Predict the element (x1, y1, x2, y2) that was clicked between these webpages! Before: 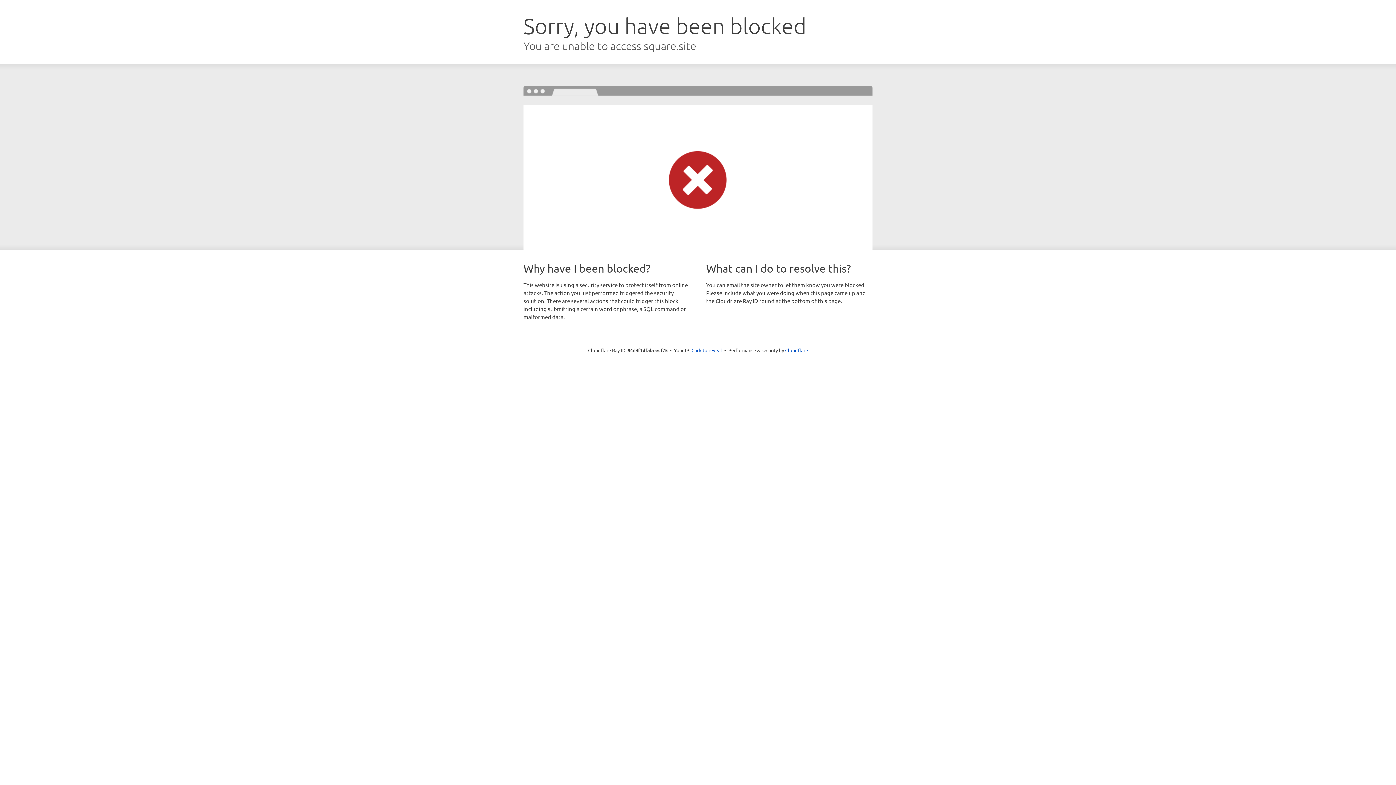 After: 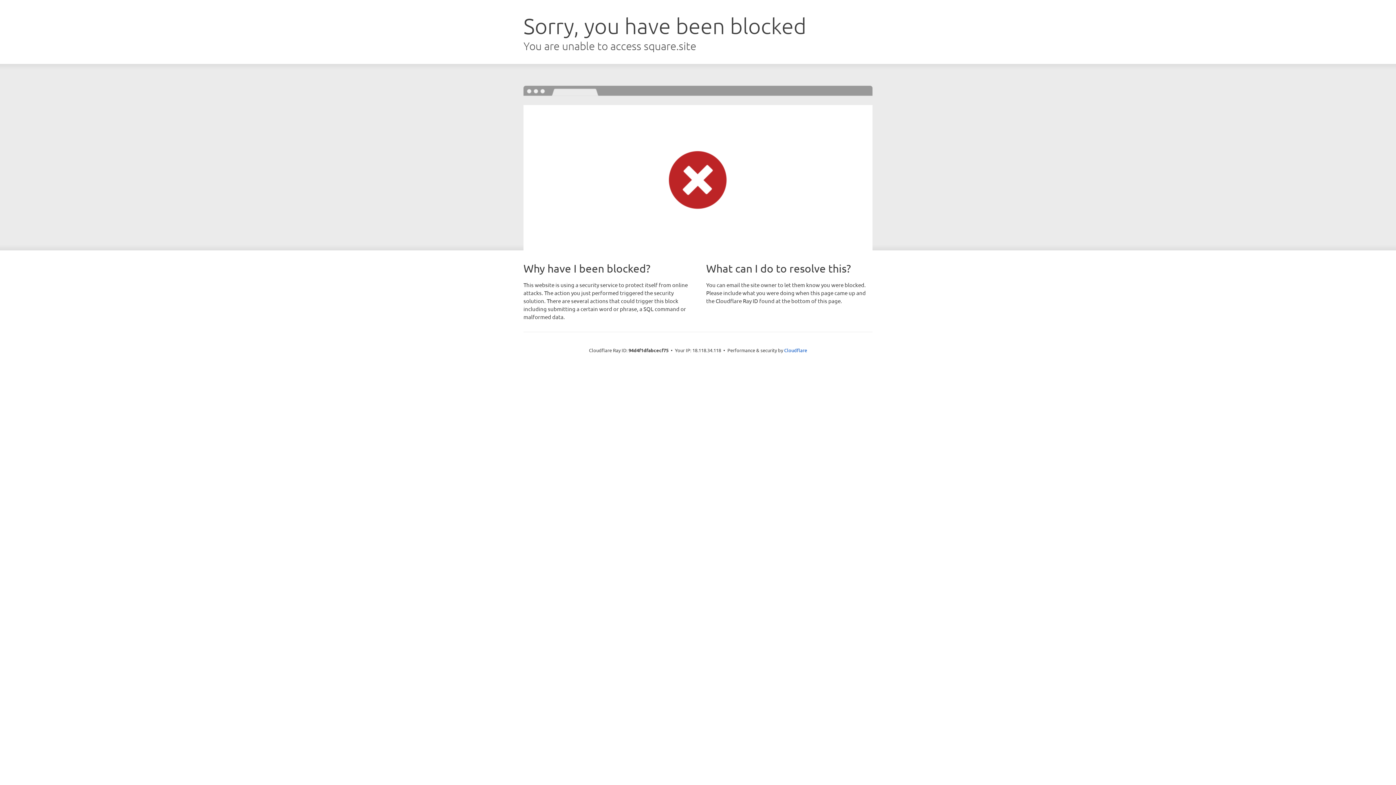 Action: bbox: (691, 346, 722, 353) label: Click to reveal